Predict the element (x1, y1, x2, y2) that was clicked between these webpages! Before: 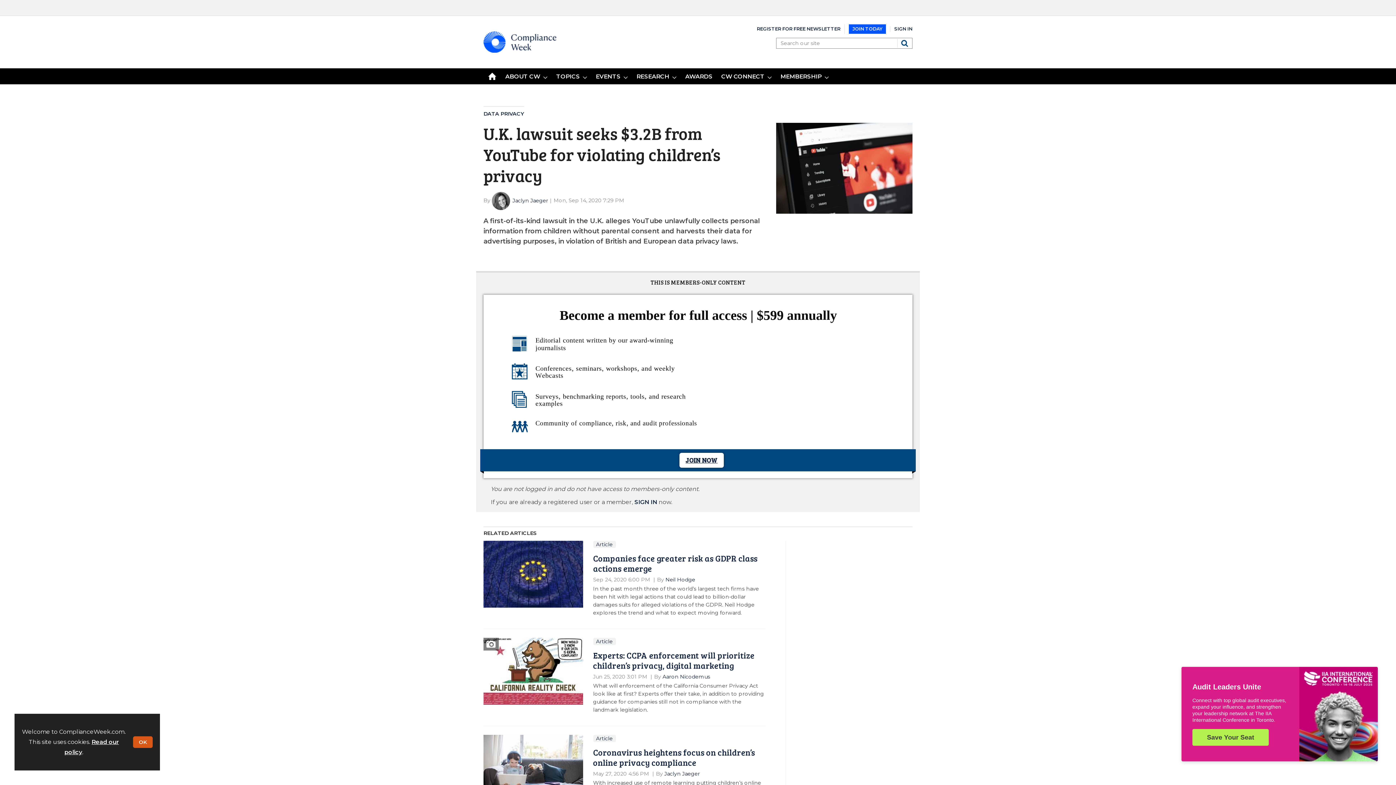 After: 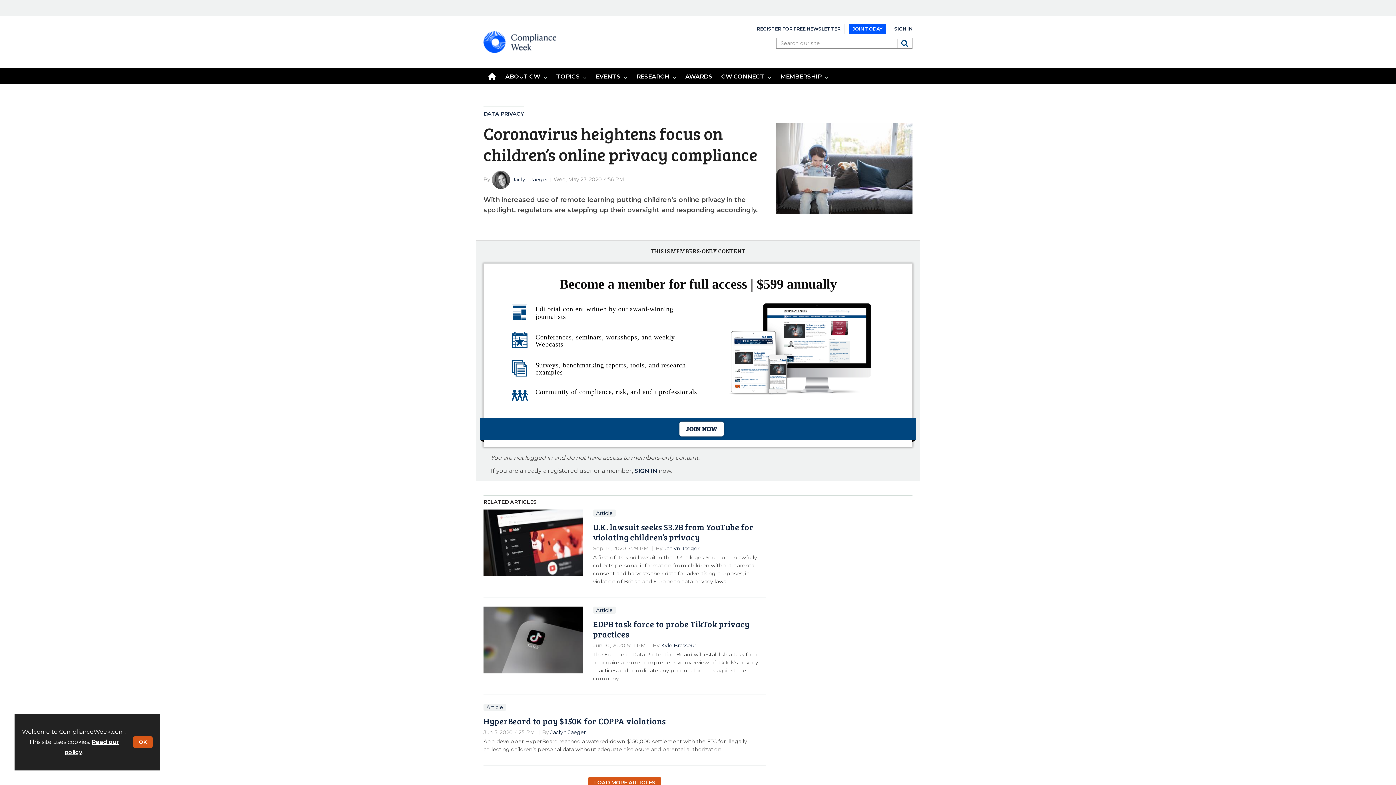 Action: bbox: (483, 640, 583, 707)